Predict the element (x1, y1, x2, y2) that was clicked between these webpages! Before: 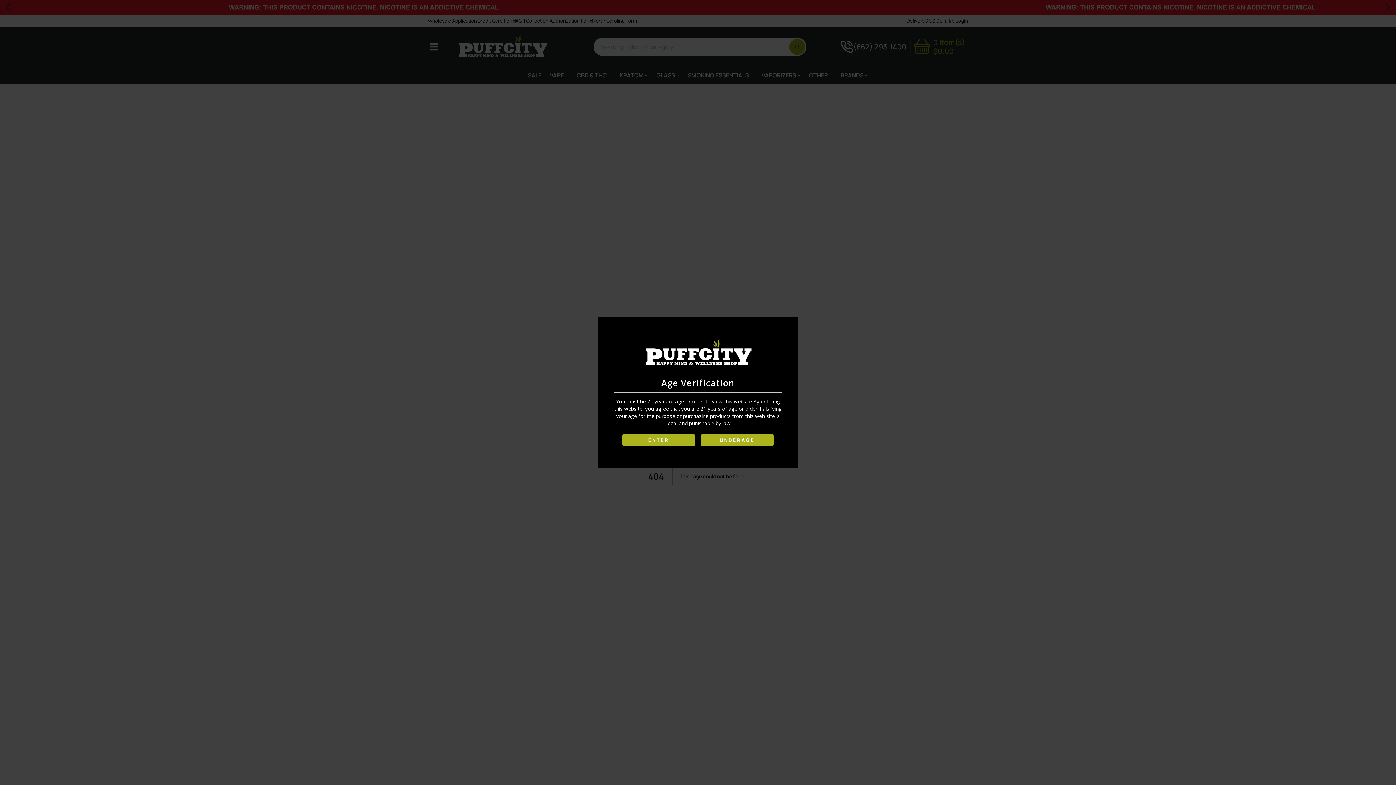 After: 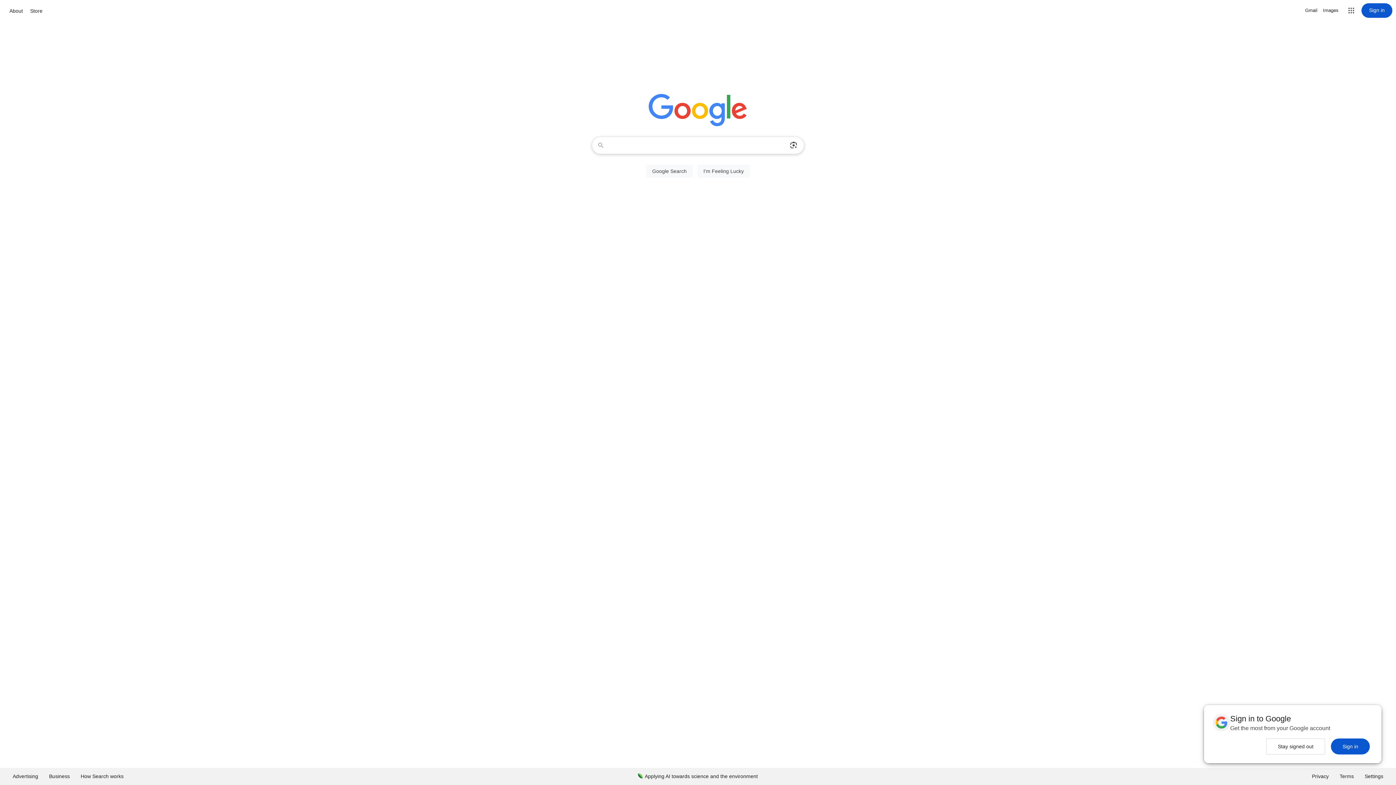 Action: label: UNDERAGE bbox: (701, 434, 773, 446)